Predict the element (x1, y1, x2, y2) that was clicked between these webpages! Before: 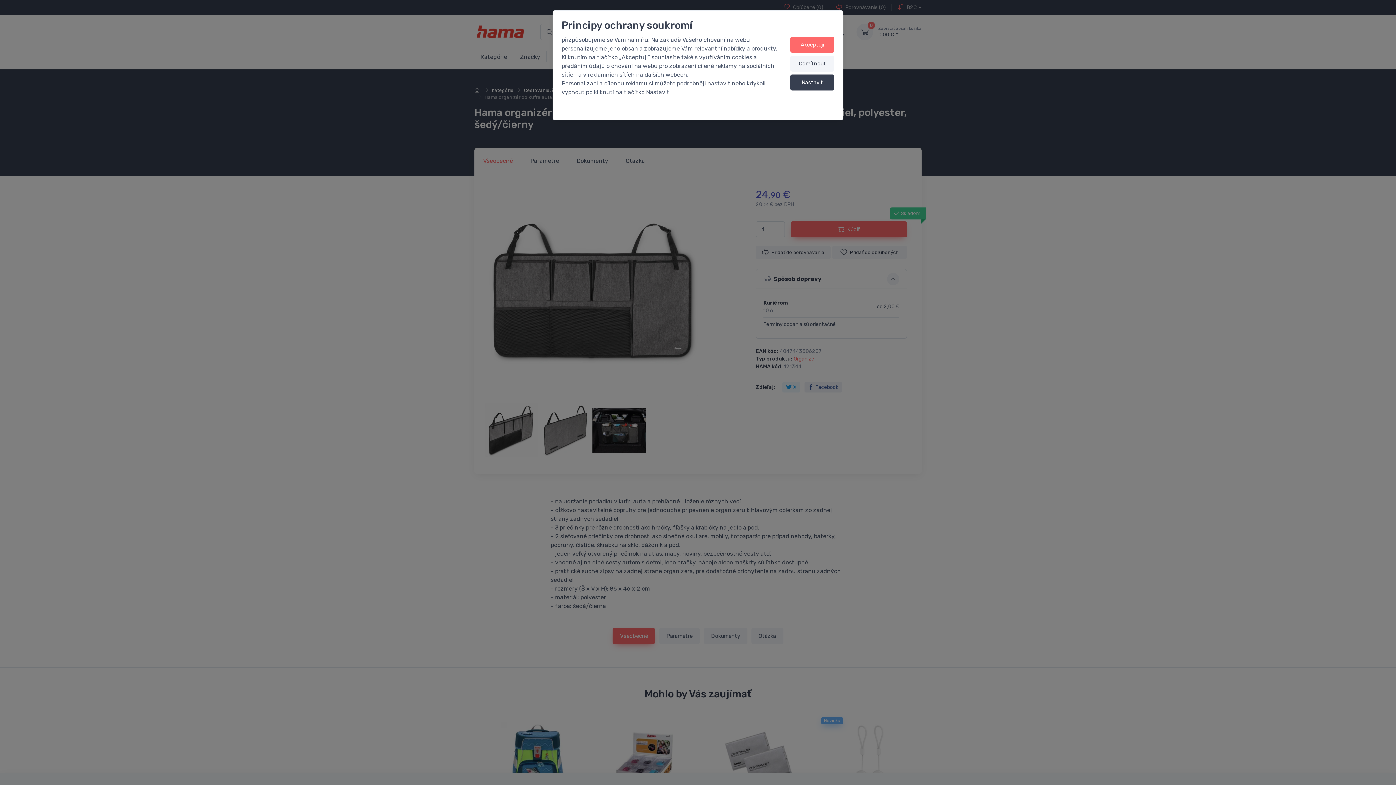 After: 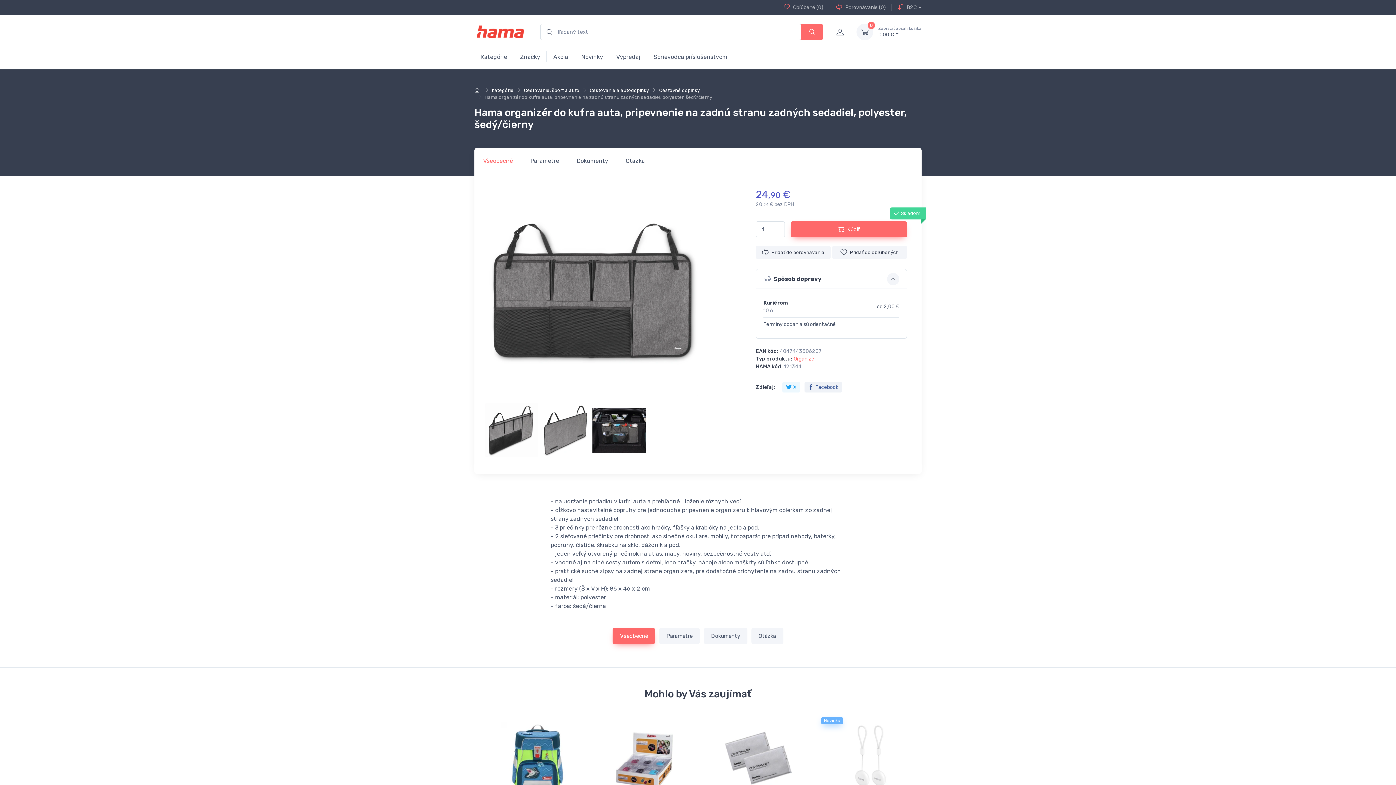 Action: bbox: (790, 36, 834, 52) label: Akceptuji